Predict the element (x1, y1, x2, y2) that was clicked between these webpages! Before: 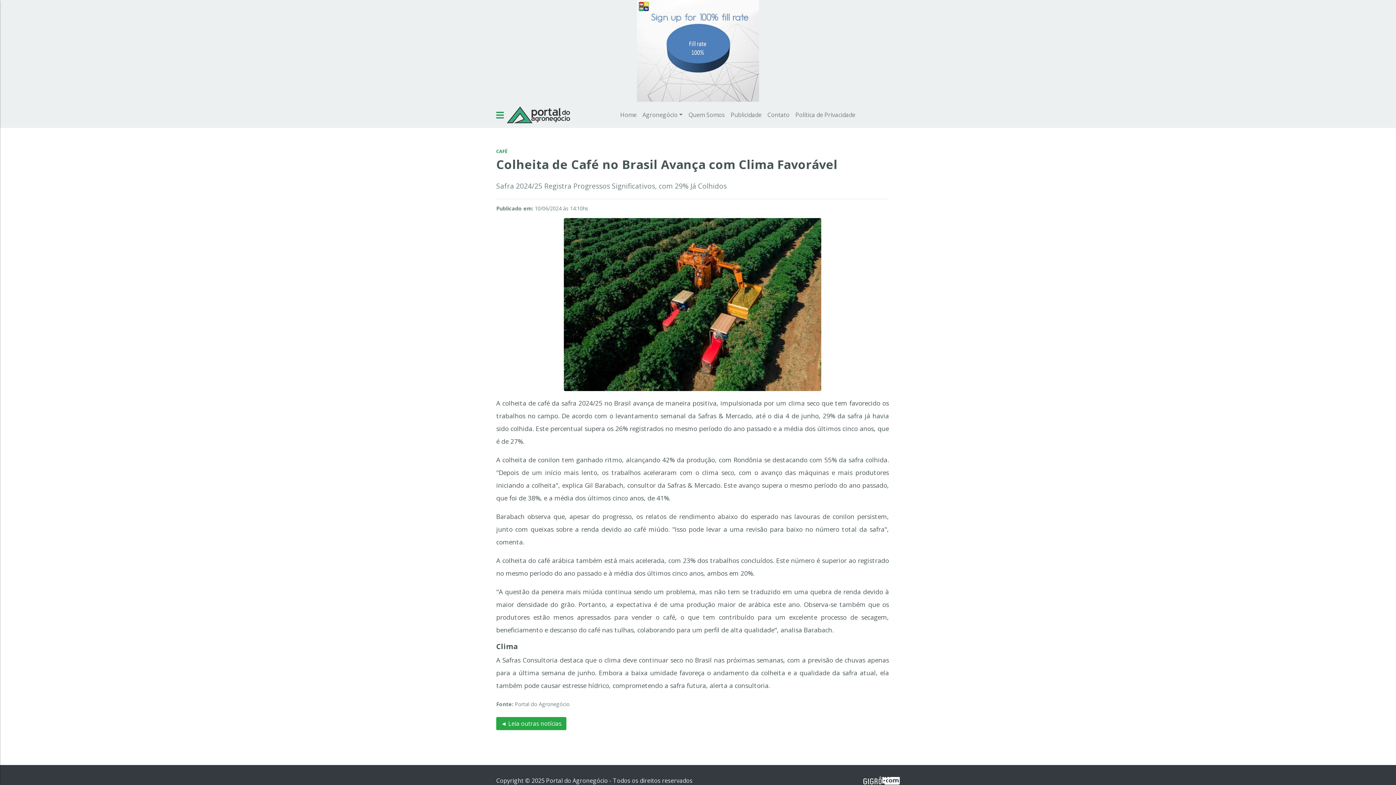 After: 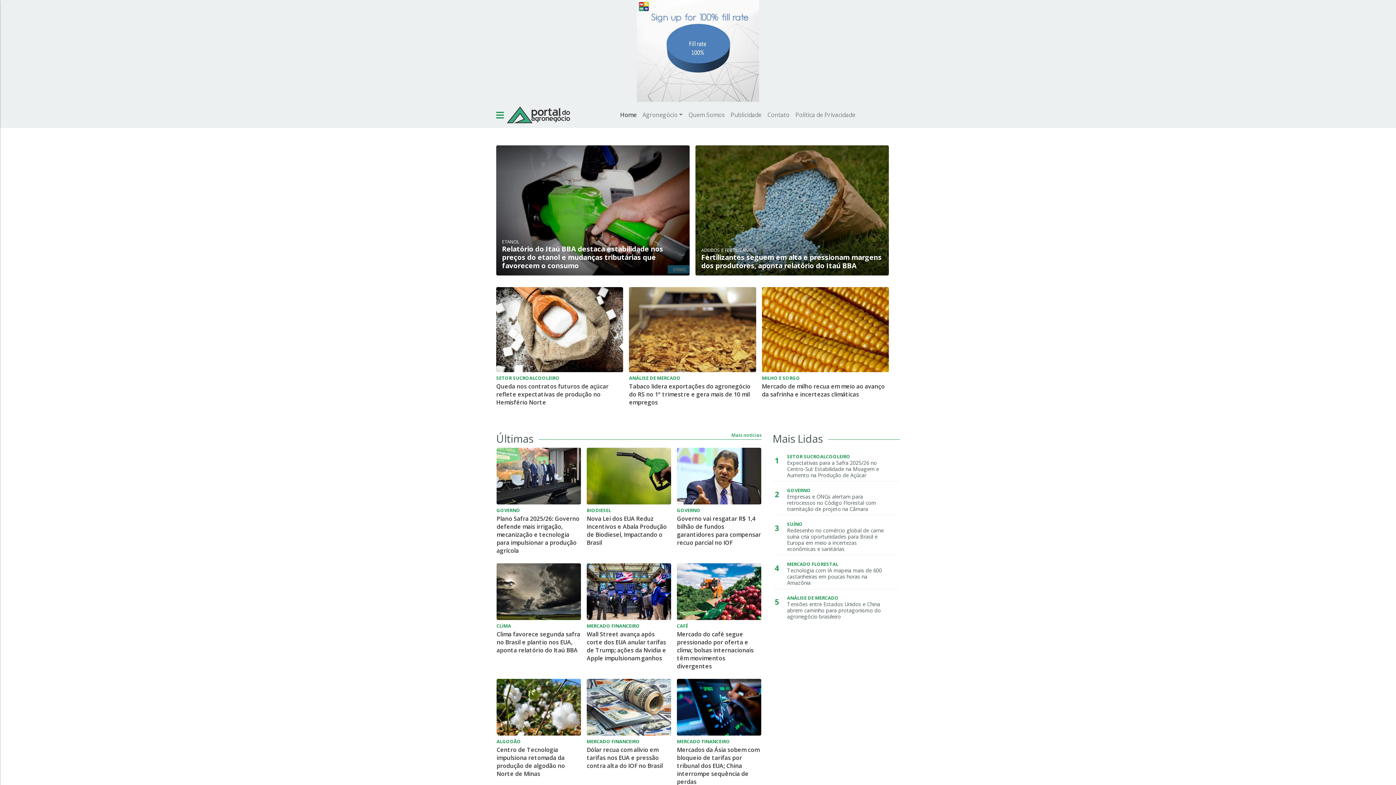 Action: label: Home bbox: (617, 108, 639, 121)